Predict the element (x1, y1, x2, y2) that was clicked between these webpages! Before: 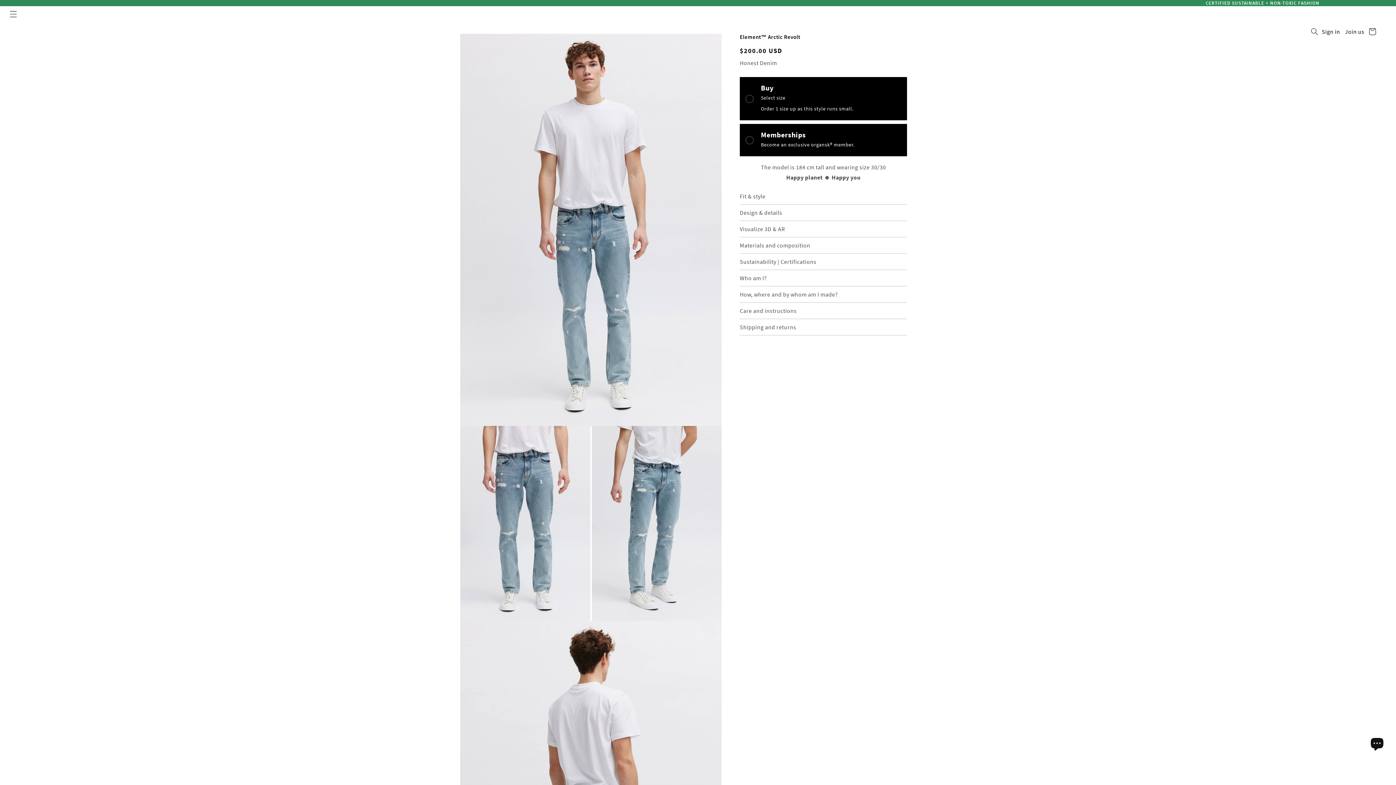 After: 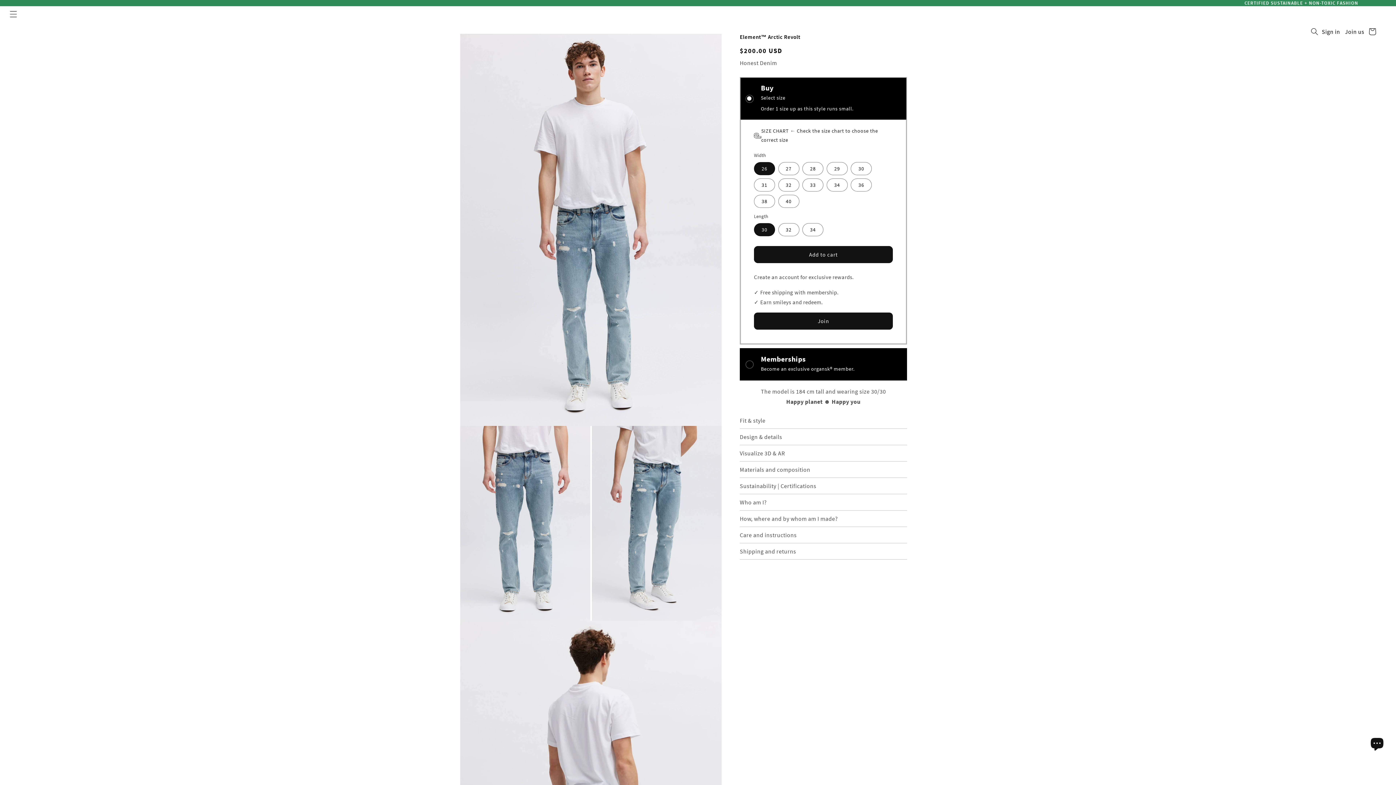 Action: bbox: (740, 77, 906, 119) label: Buy

Select size

Order 1 size up as this style runs small.